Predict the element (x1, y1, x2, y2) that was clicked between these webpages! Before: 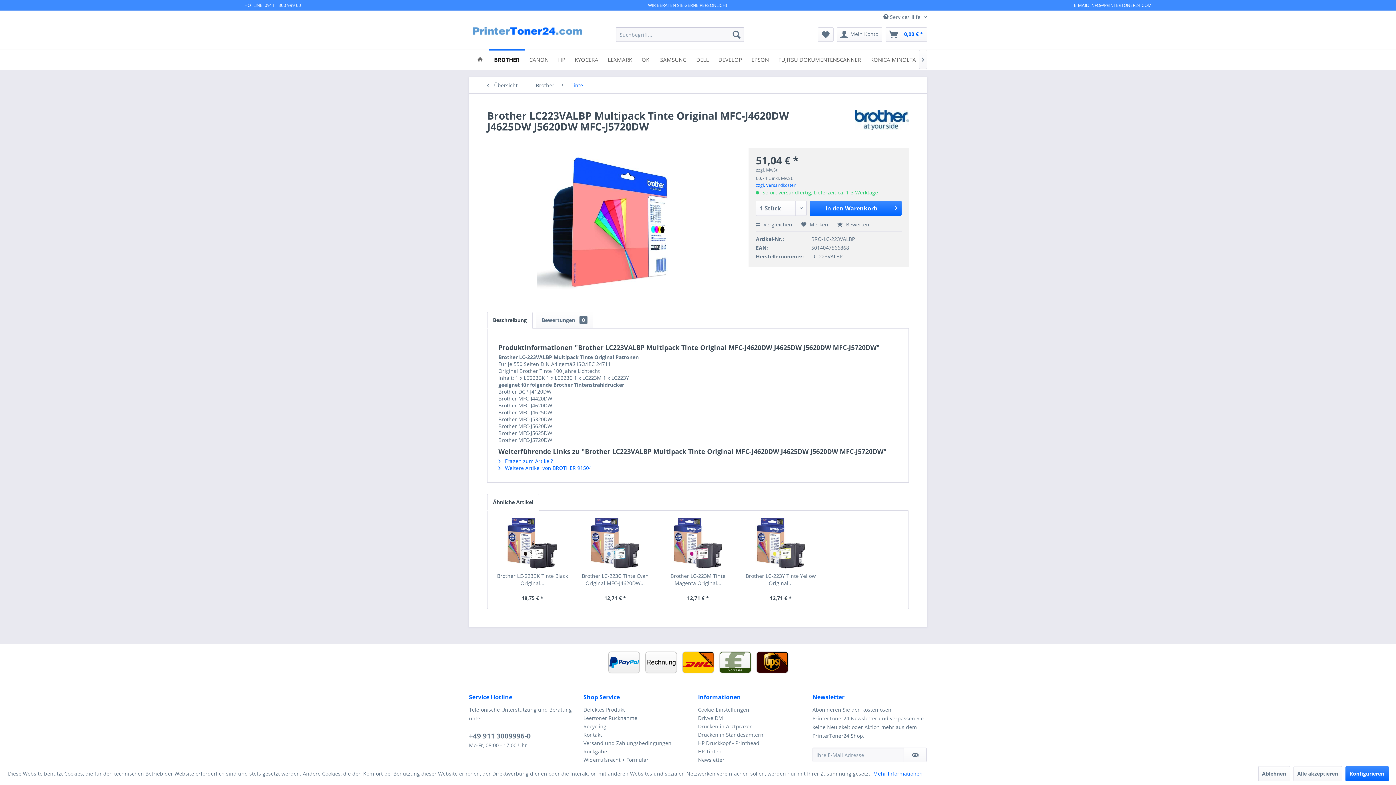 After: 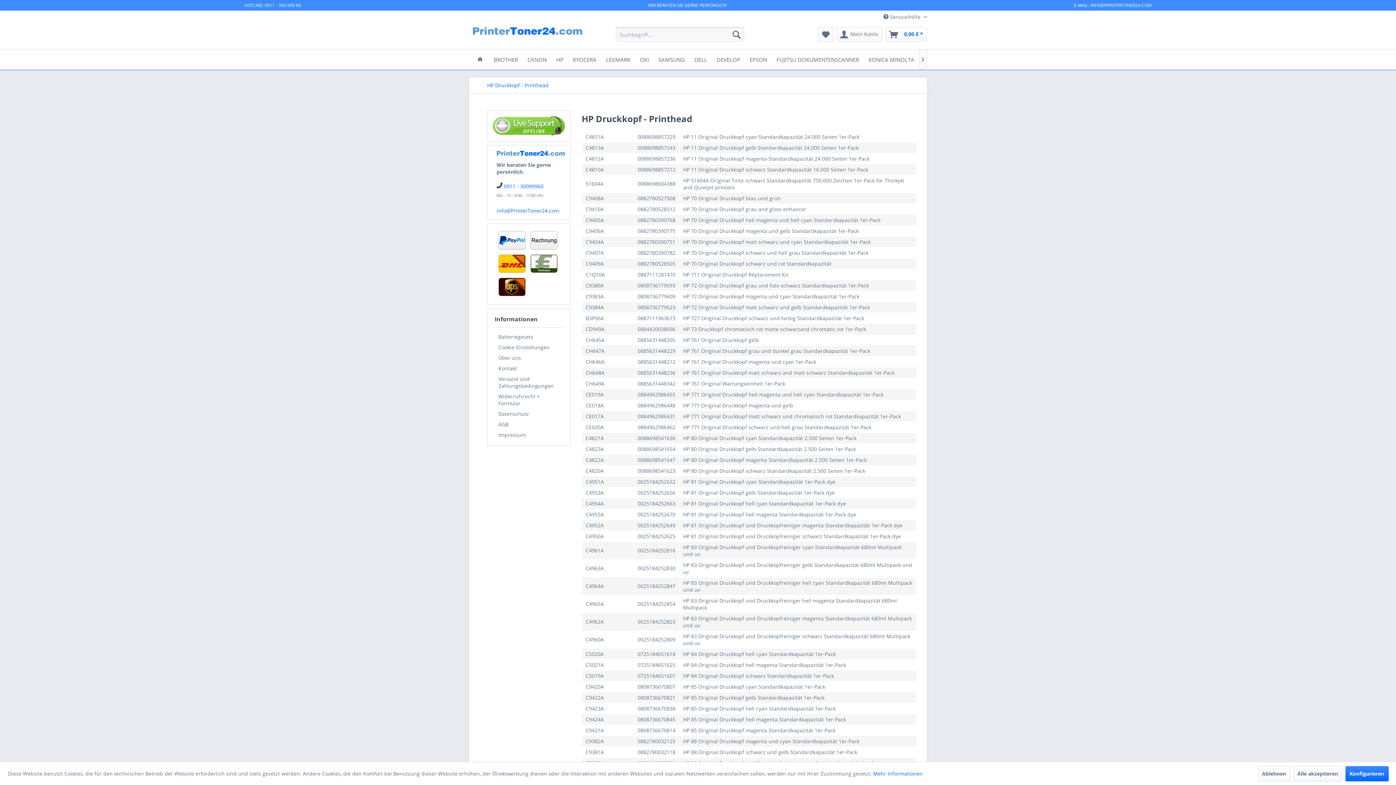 Action: bbox: (698, 739, 809, 747) label: HP Druckkopf - Printhead